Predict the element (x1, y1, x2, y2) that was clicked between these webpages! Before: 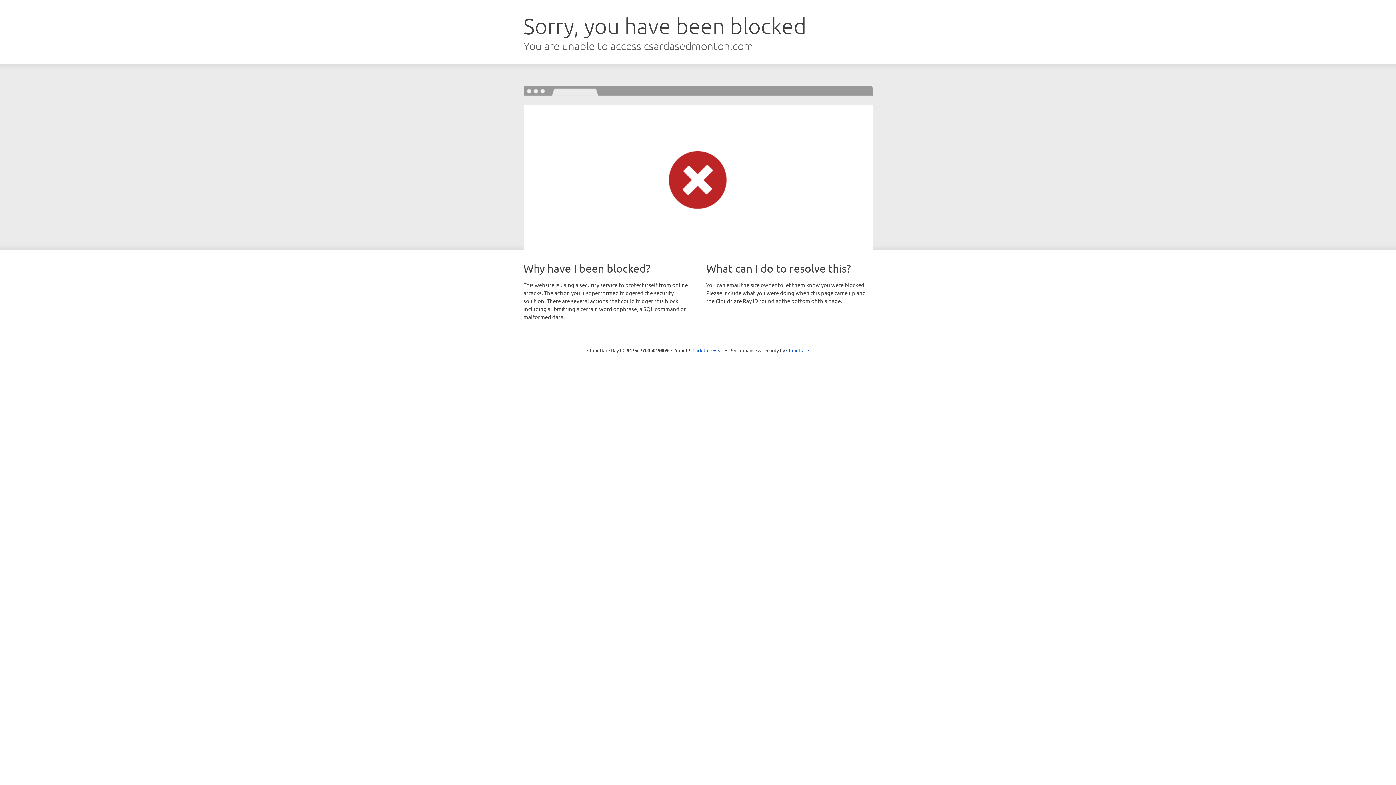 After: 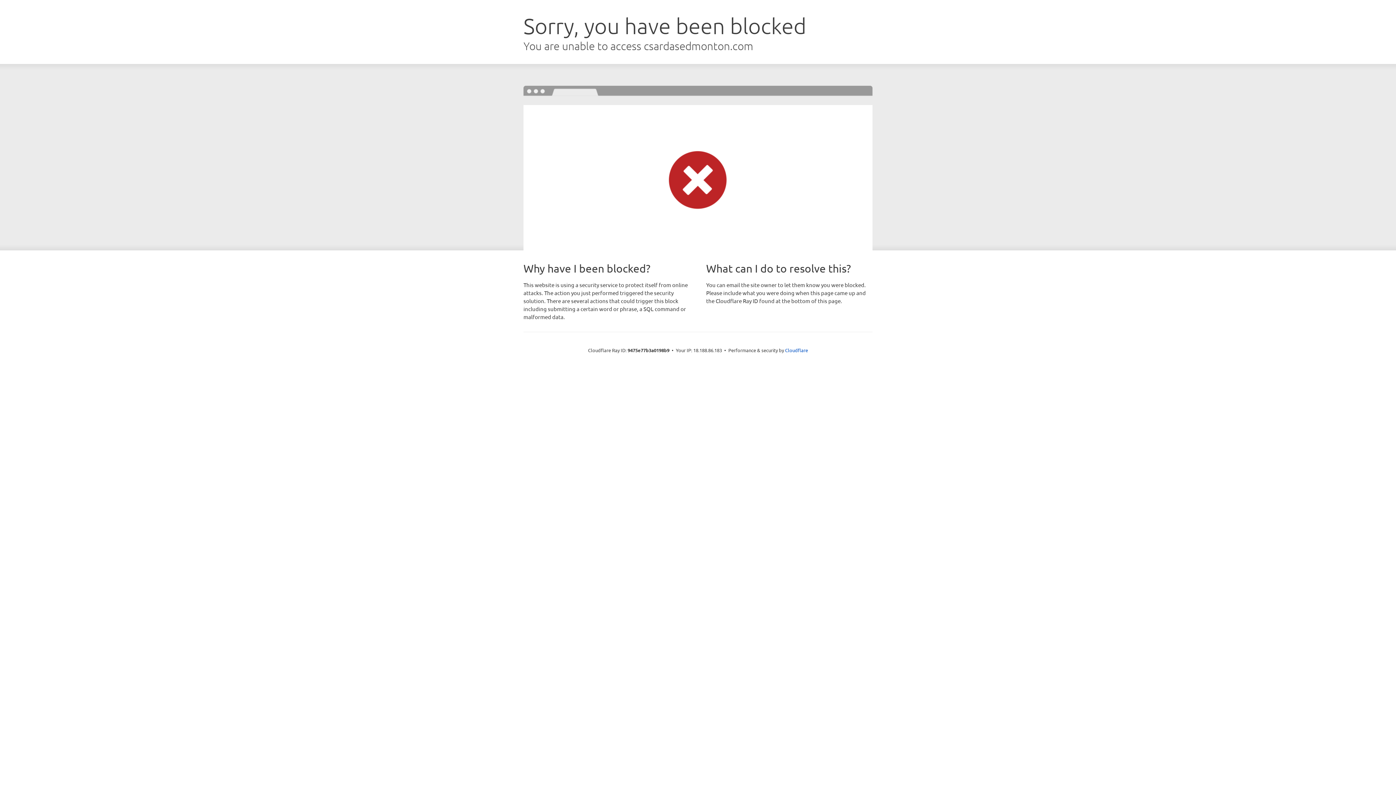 Action: label: Click to reveal bbox: (692, 346, 723, 353)